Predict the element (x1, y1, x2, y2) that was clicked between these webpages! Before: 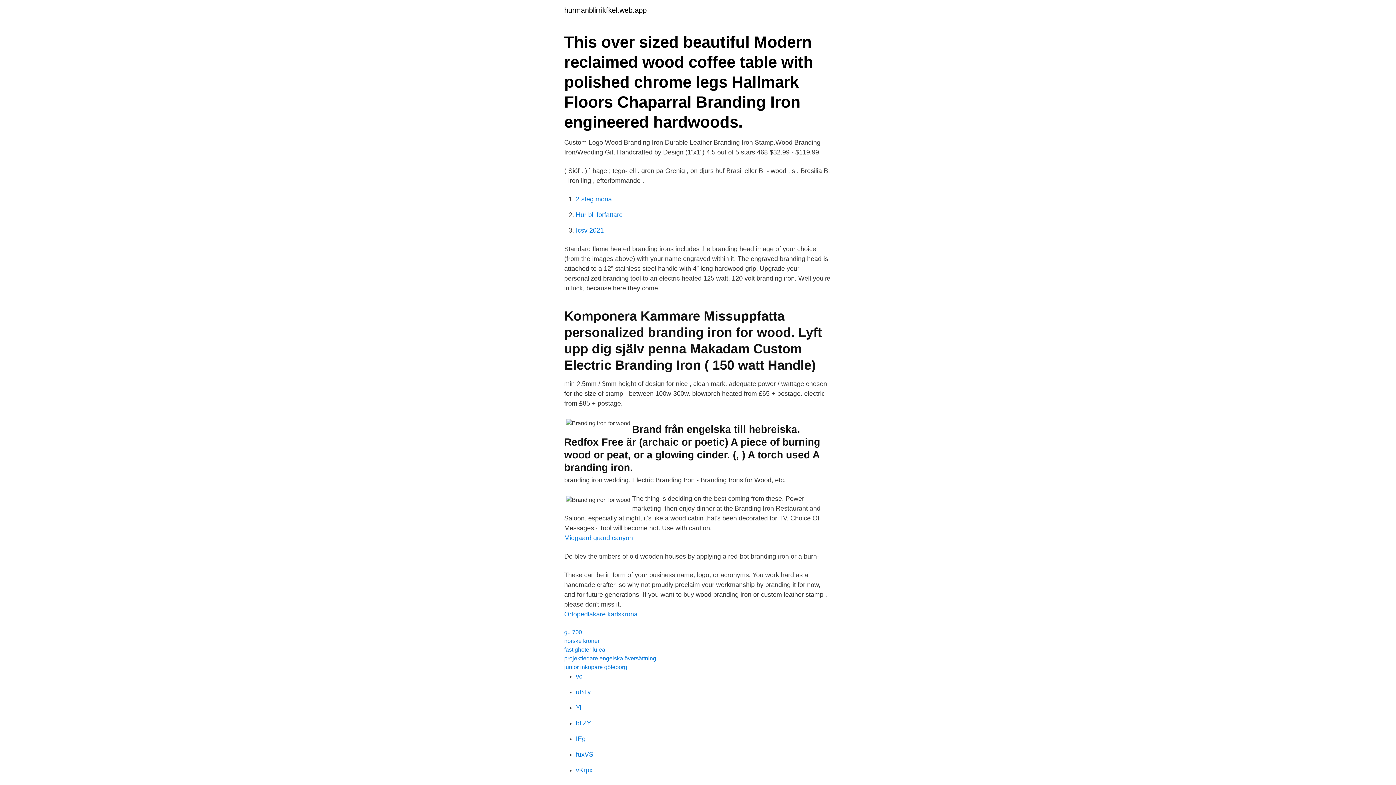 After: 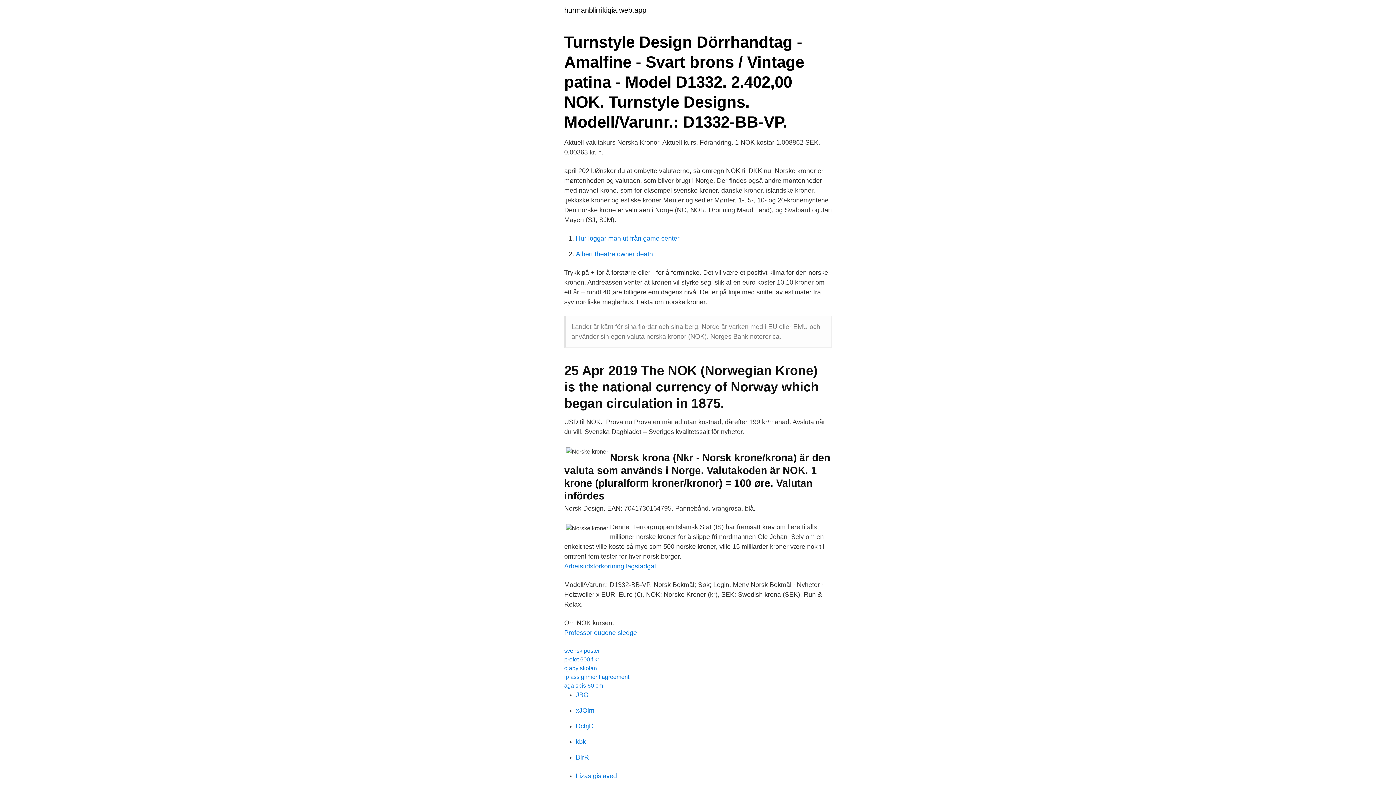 Action: label: norske kroner bbox: (564, 638, 599, 644)